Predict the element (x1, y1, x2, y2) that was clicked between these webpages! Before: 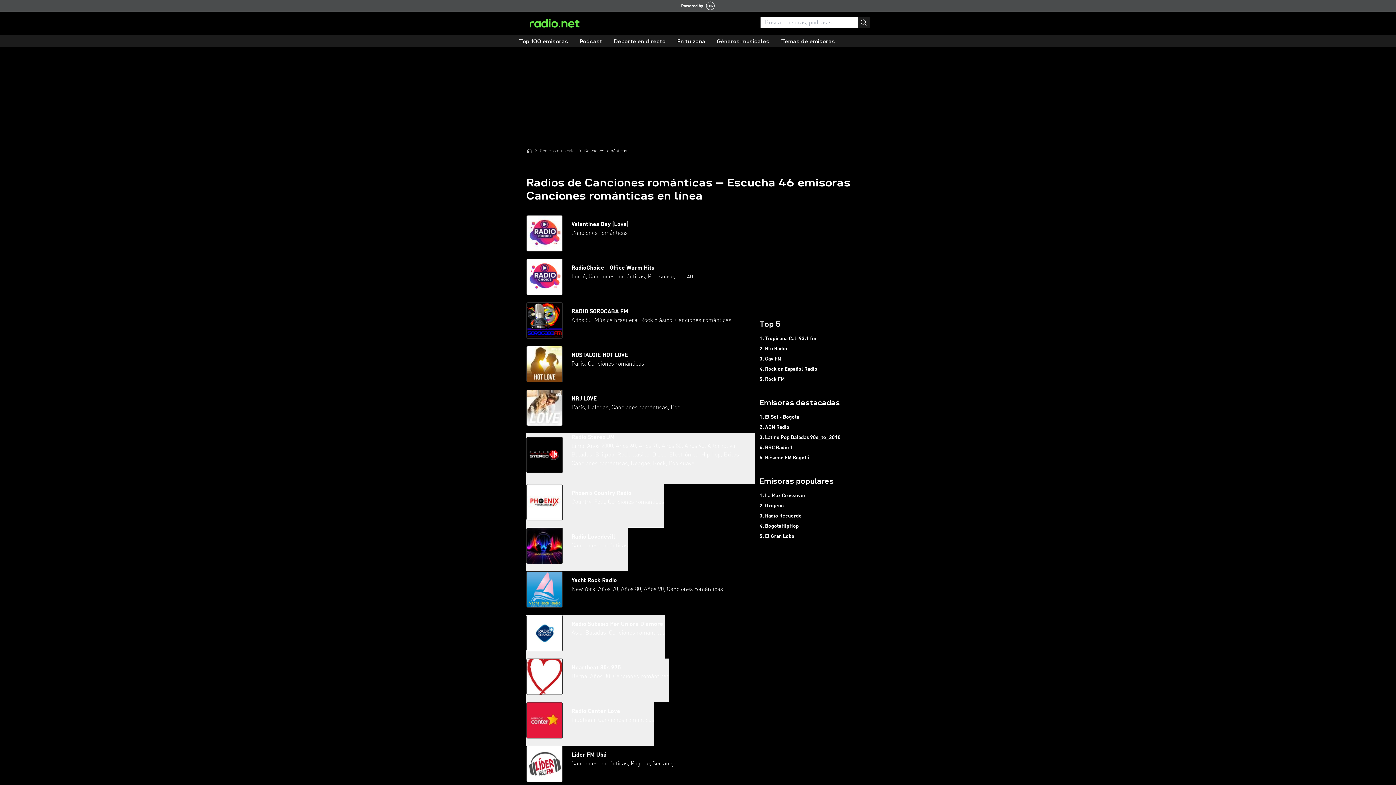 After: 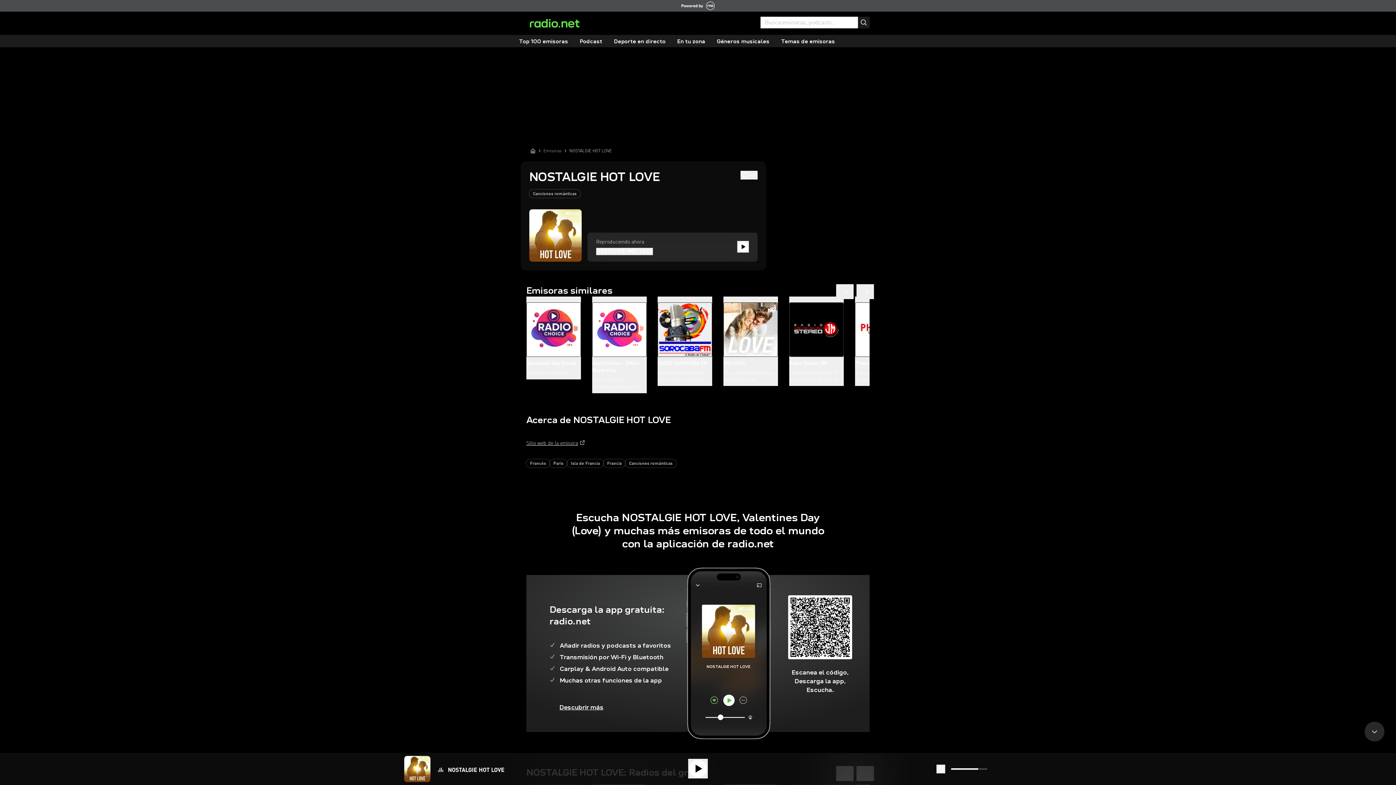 Action: bbox: (526, 346, 755, 382) label: NOSTALGIE HOT LOVE
París, Canciones románticas